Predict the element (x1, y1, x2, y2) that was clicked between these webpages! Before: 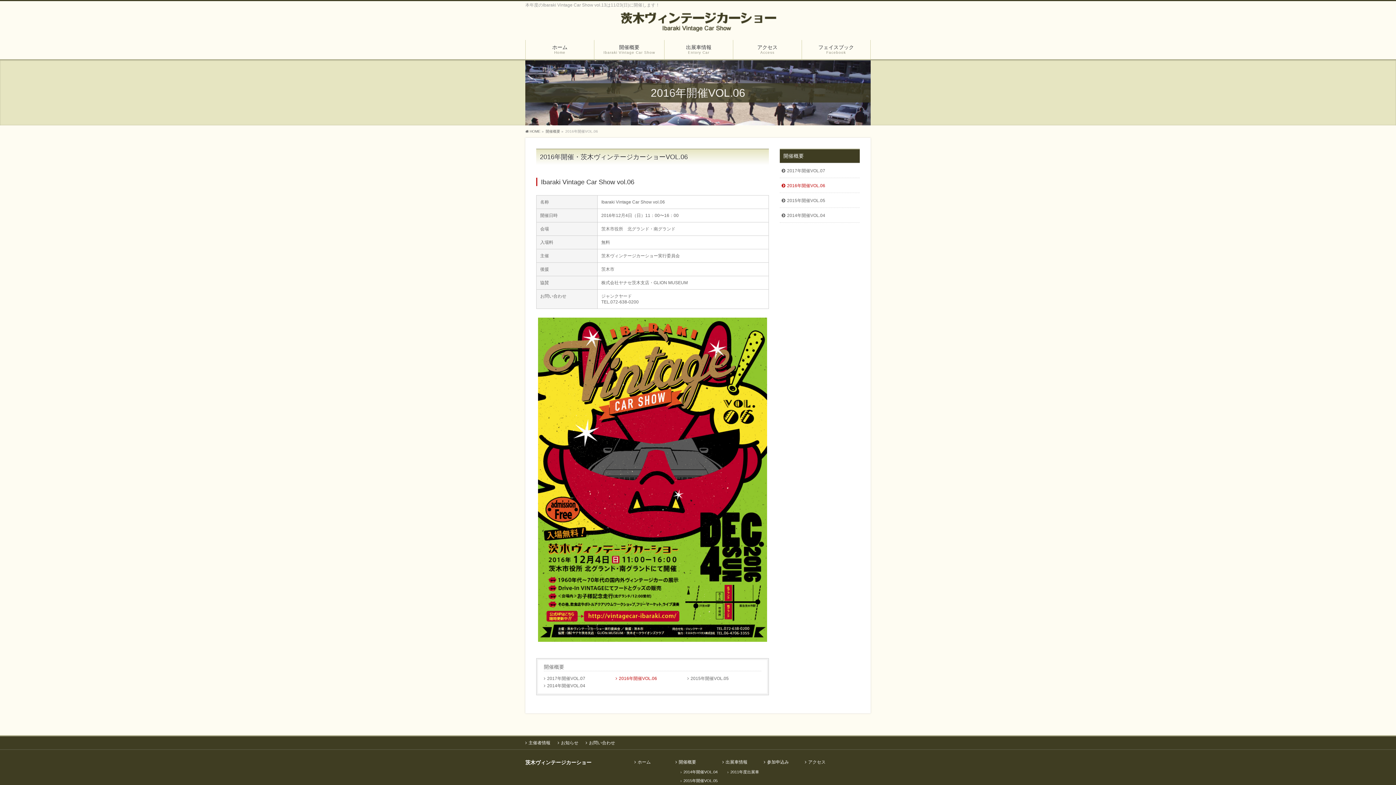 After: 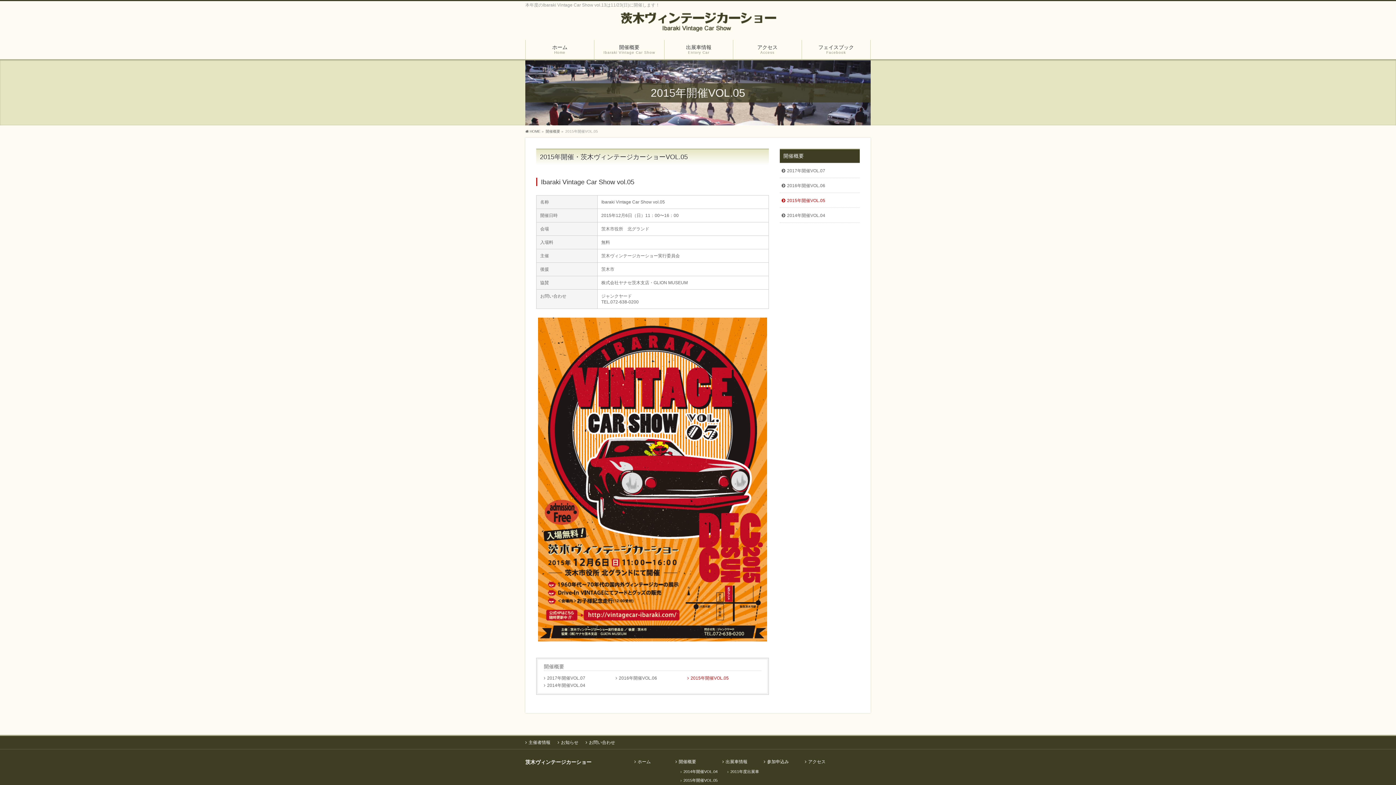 Action: label: 2015年開催VOL.05 bbox: (675, 778, 717, 784)